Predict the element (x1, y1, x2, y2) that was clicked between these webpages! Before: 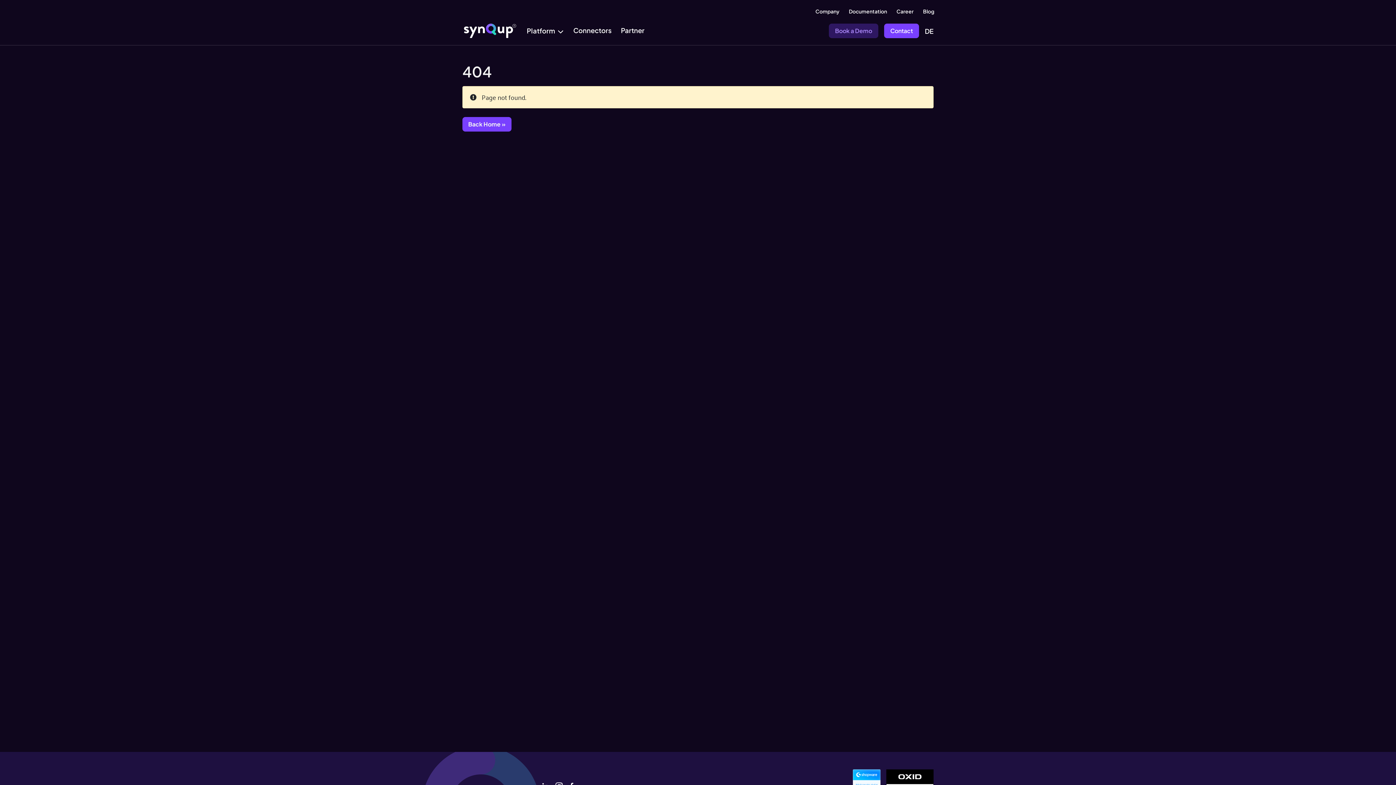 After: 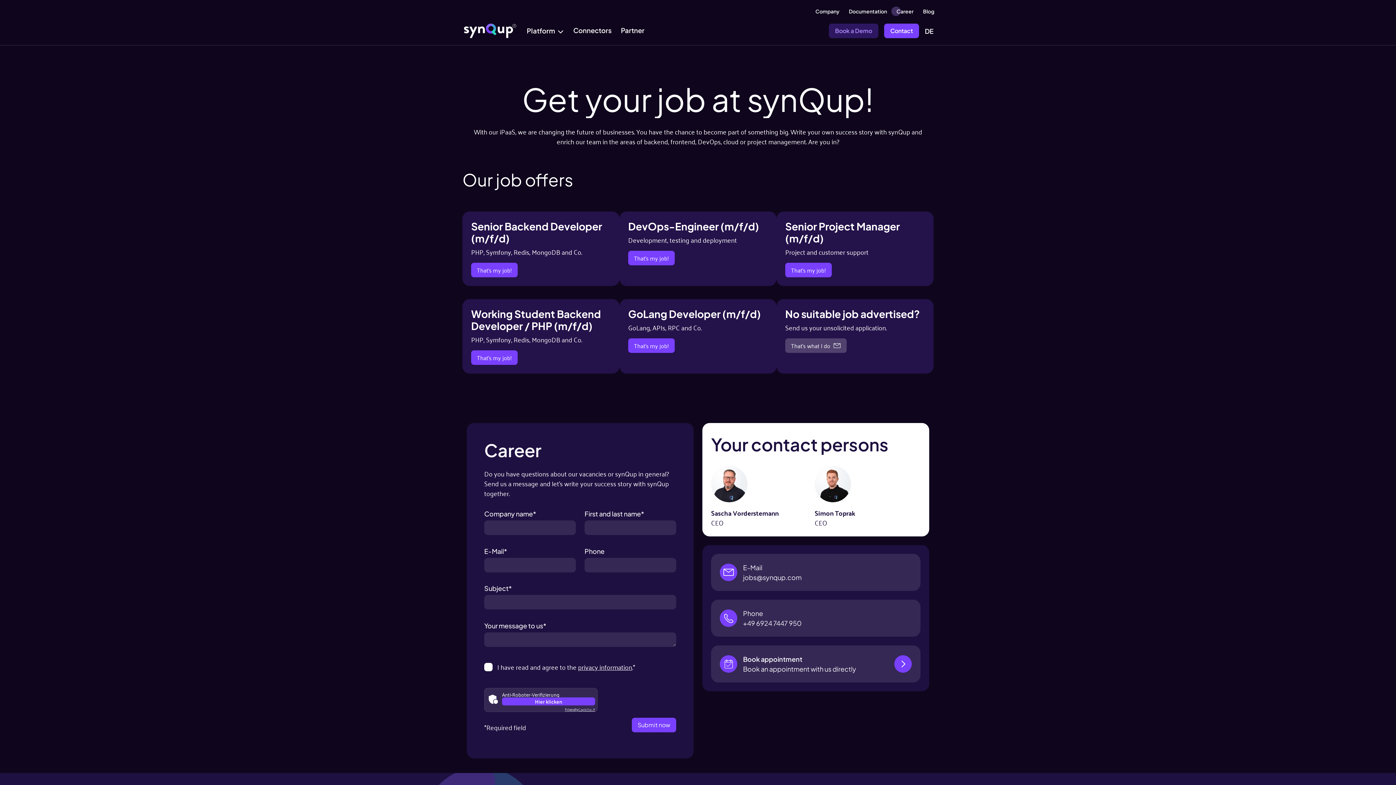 Action: bbox: (893, 2, 916, 16) label: Career